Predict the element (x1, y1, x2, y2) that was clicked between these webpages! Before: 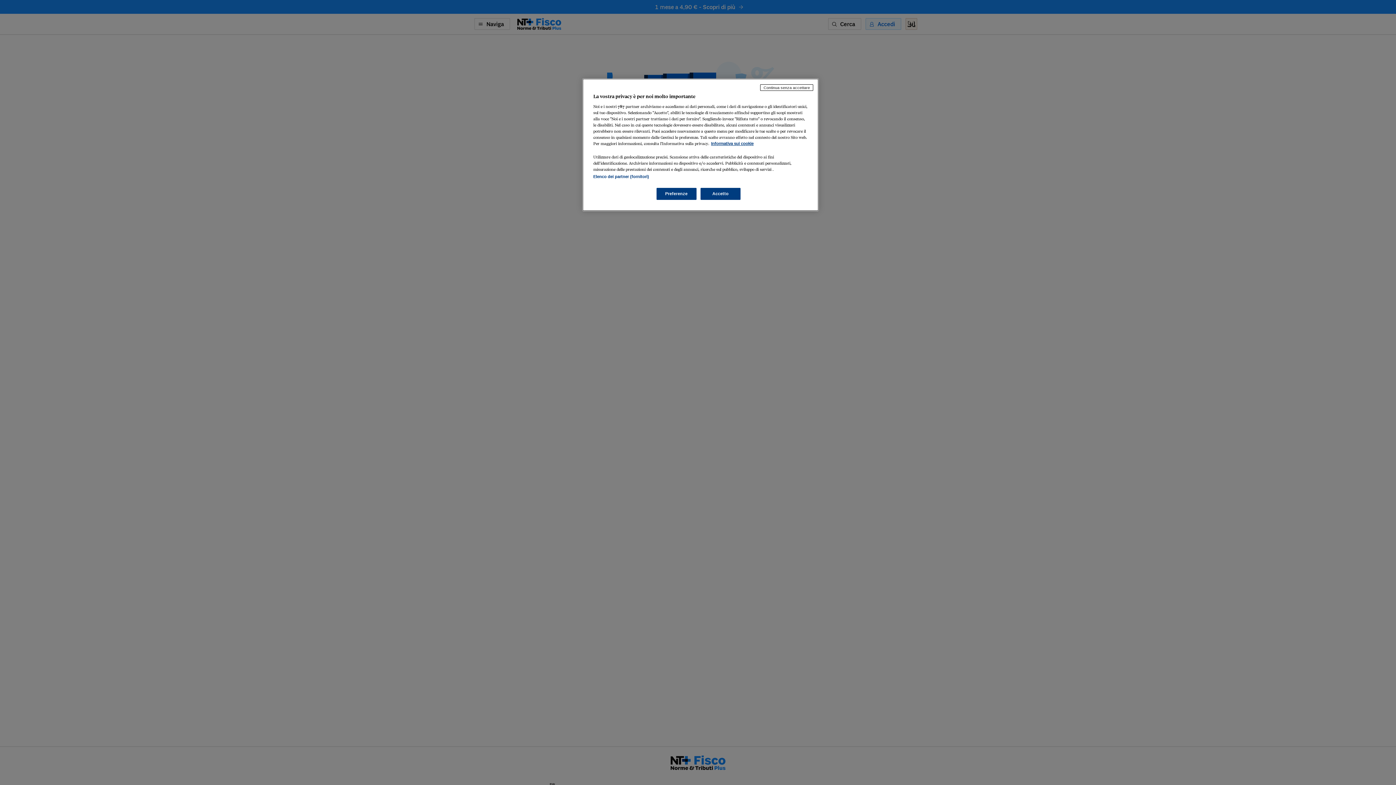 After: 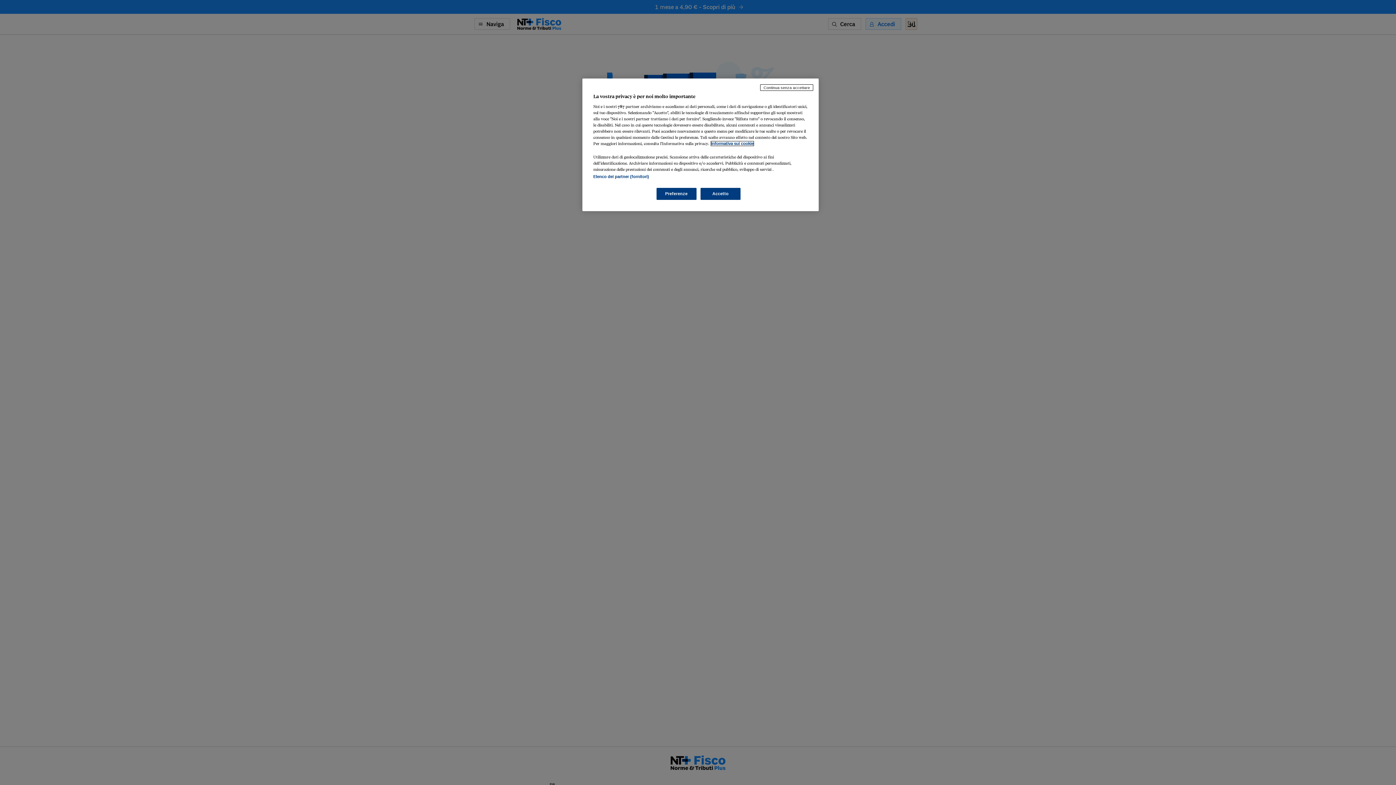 Action: label: Maggiori informazioni sulla tua privacy, apre in una nuova scheda bbox: (711, 141, 753, 145)